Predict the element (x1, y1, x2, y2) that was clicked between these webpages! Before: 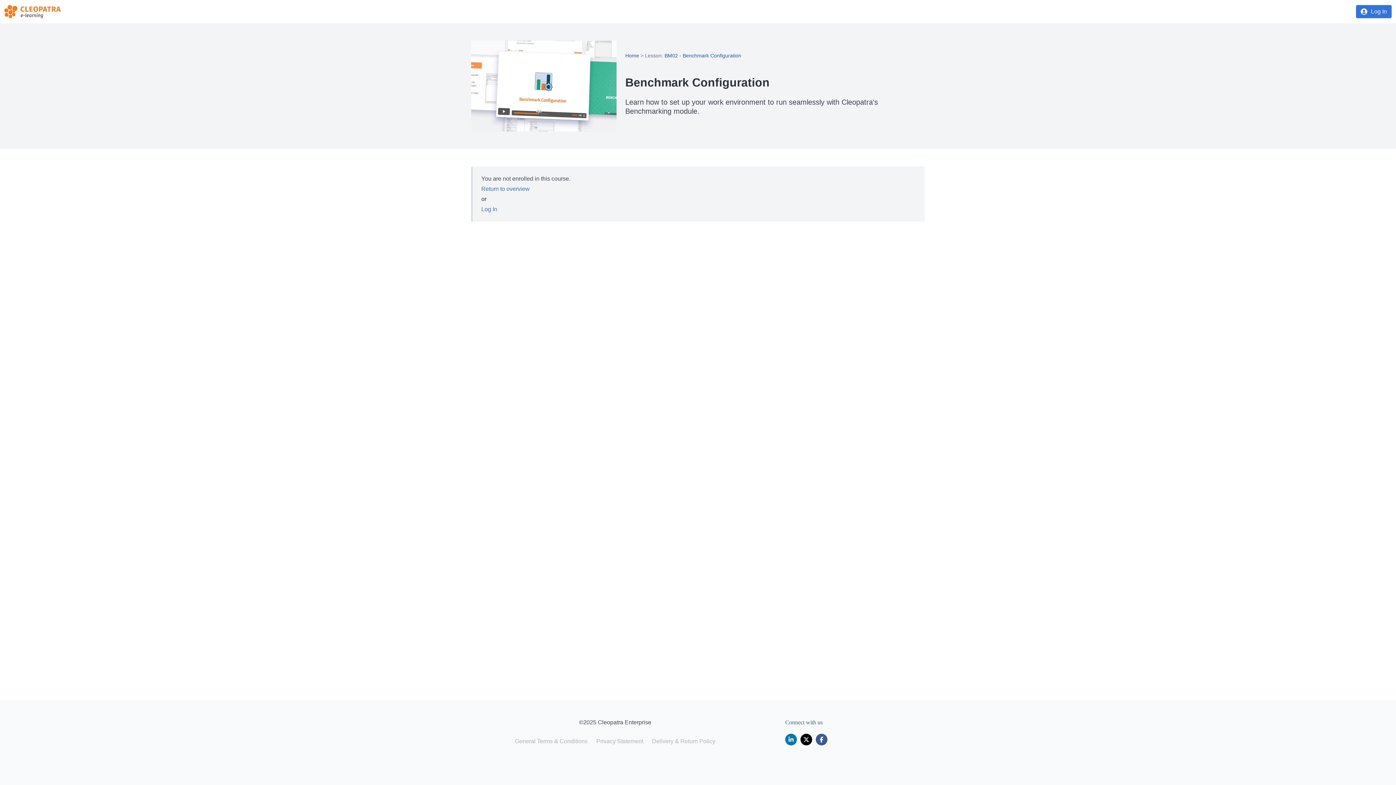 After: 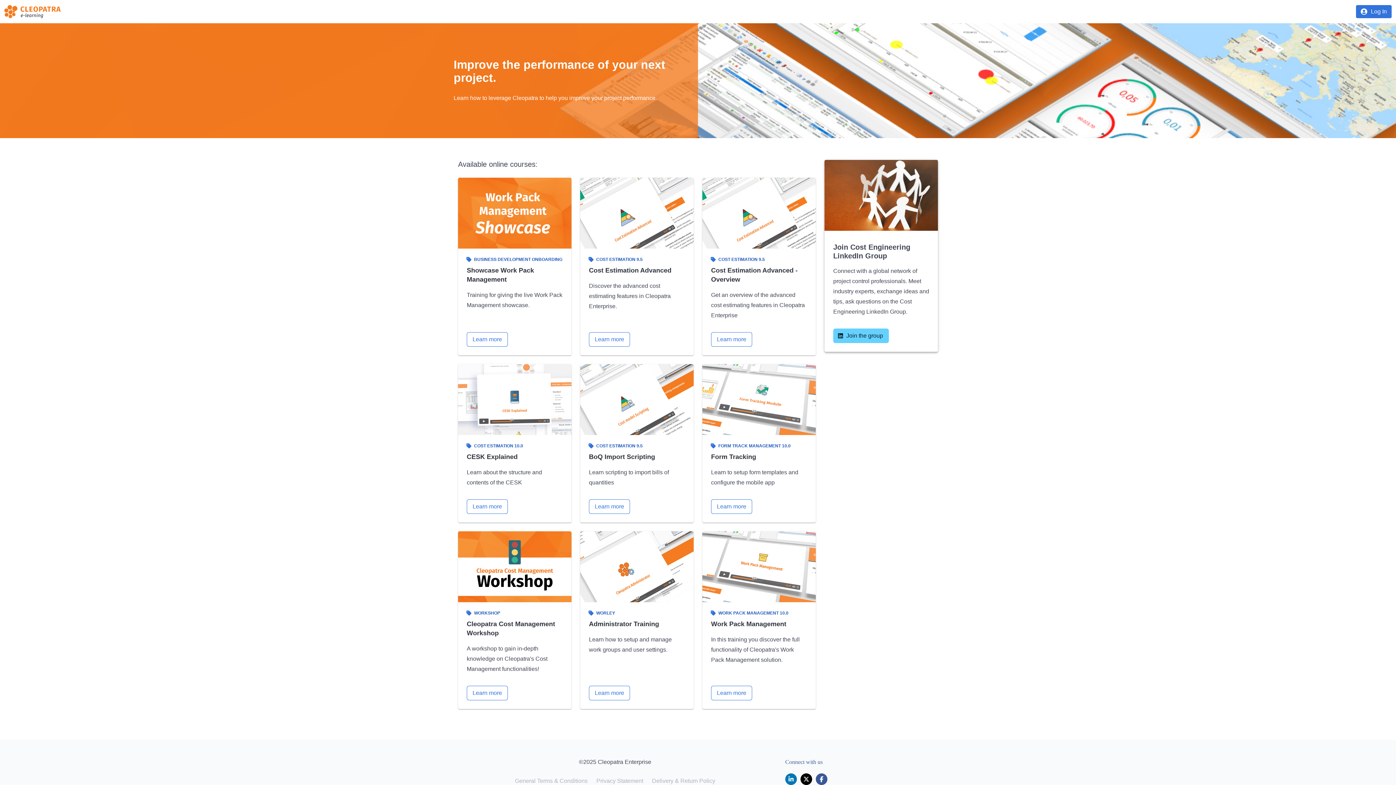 Action: bbox: (0, 0, 65, 23)